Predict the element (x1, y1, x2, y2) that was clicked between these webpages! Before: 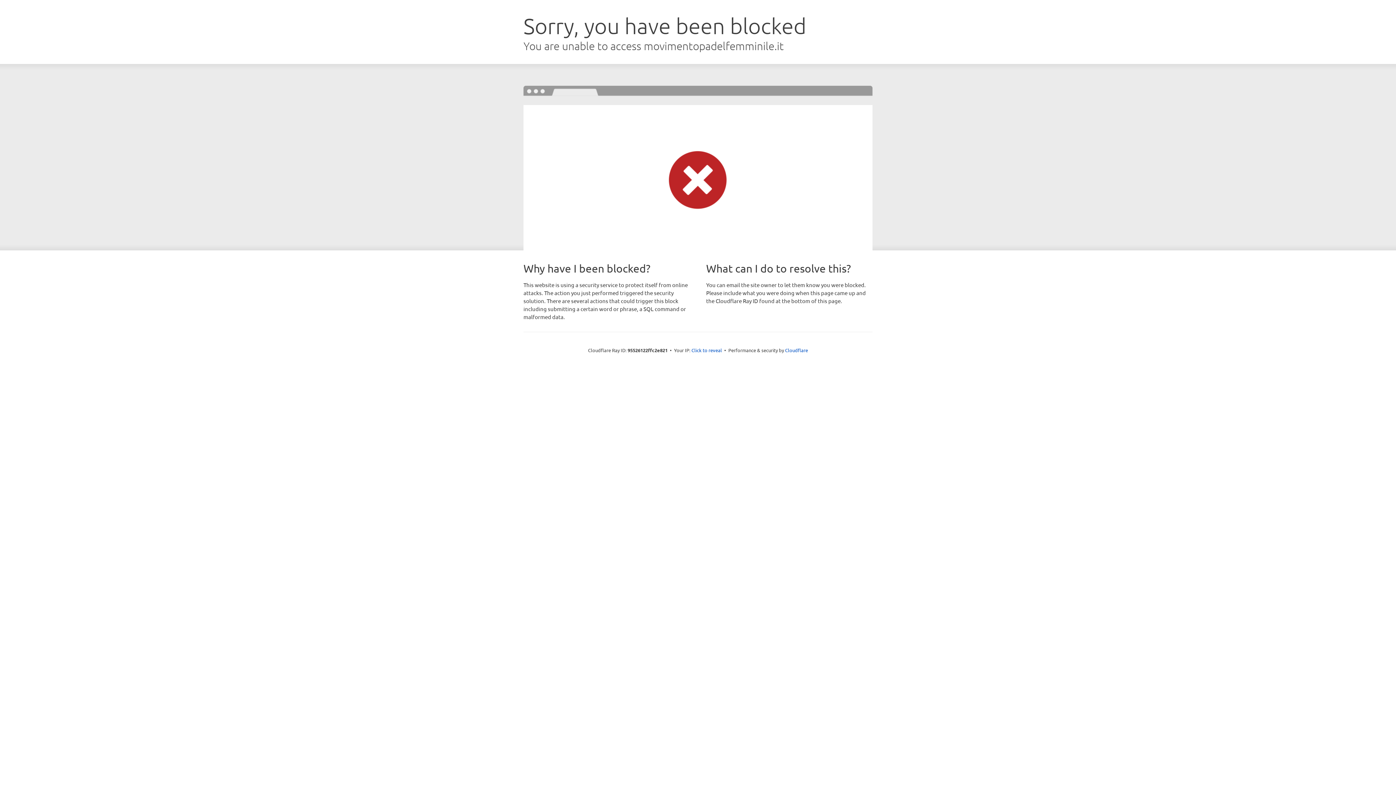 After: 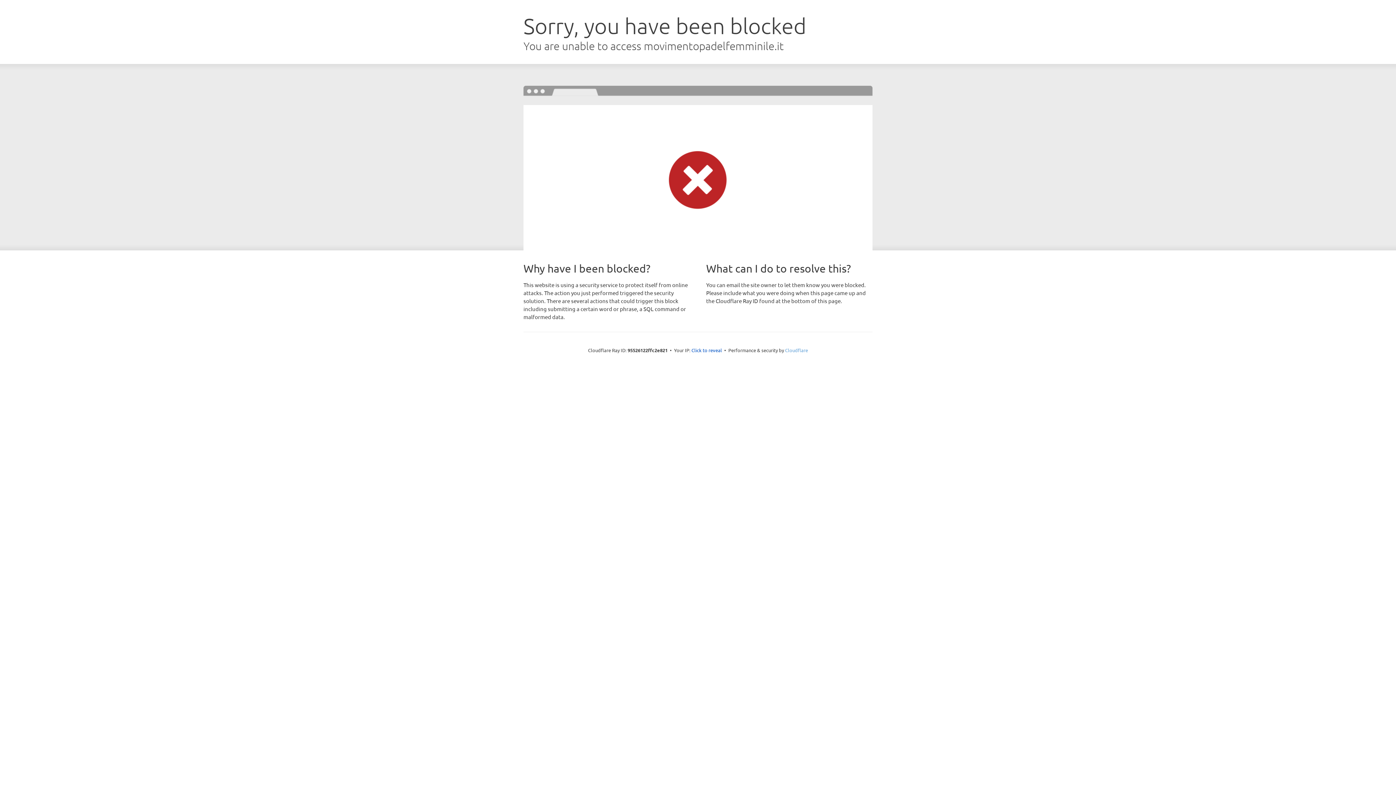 Action: bbox: (785, 347, 808, 353) label: Cloudflare